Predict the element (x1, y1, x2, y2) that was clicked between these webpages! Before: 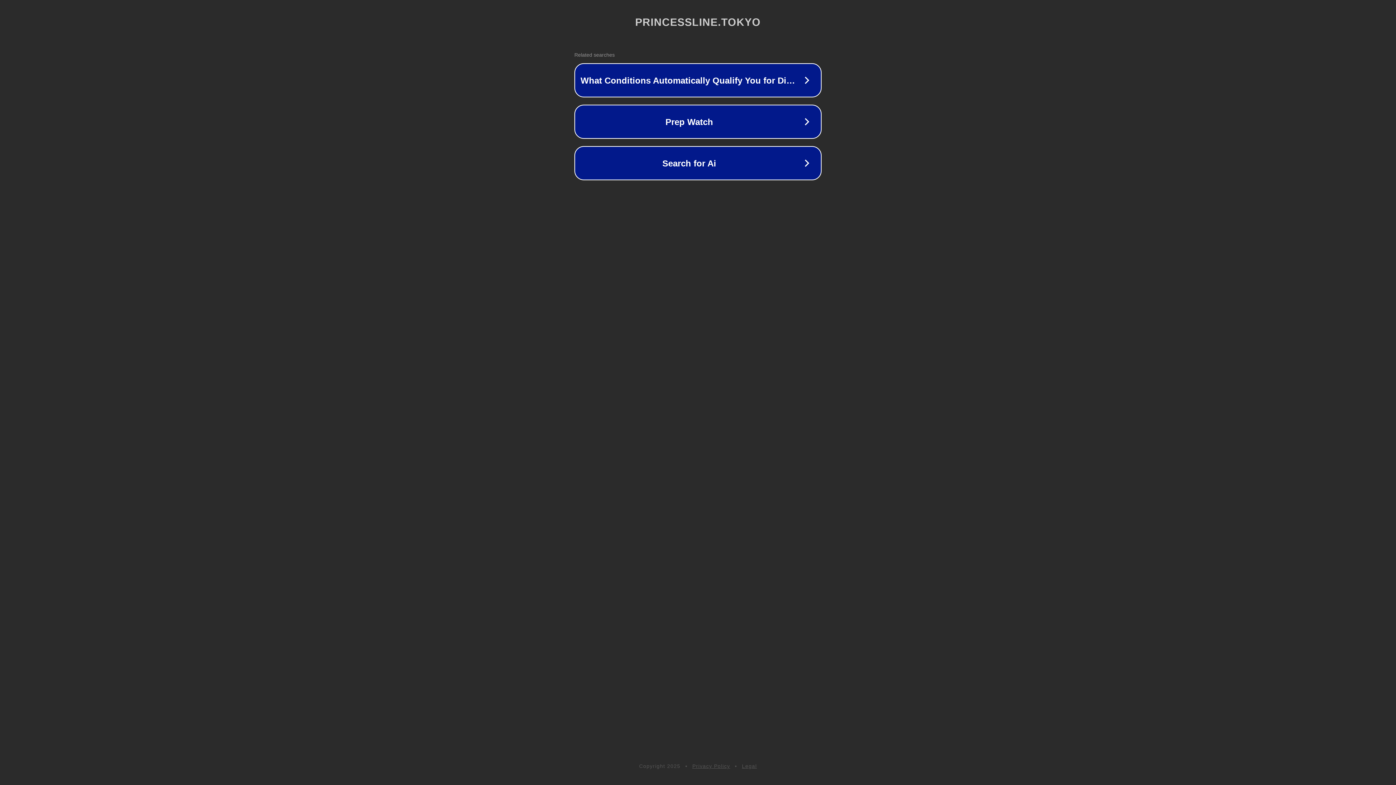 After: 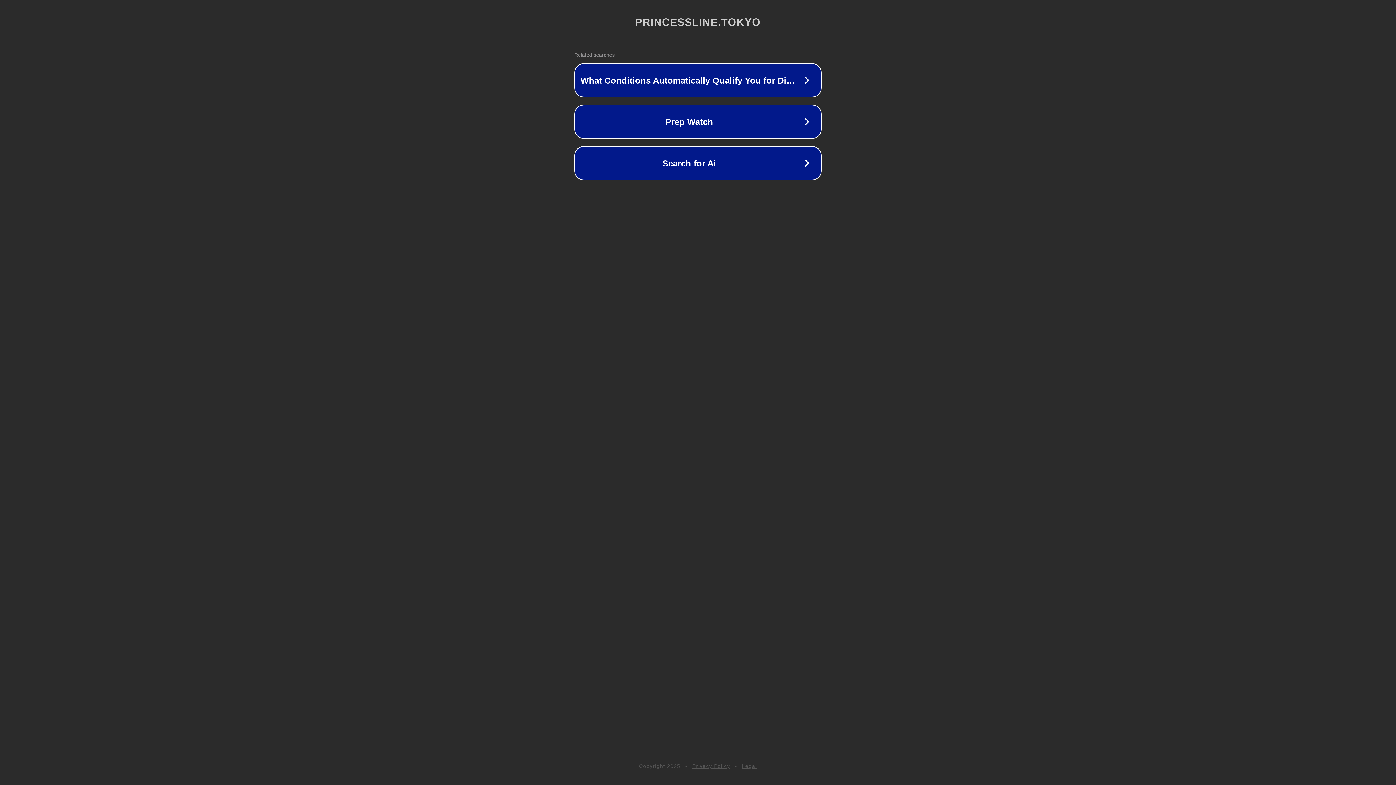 Action: bbox: (692, 763, 730, 769) label: Privacy Policy